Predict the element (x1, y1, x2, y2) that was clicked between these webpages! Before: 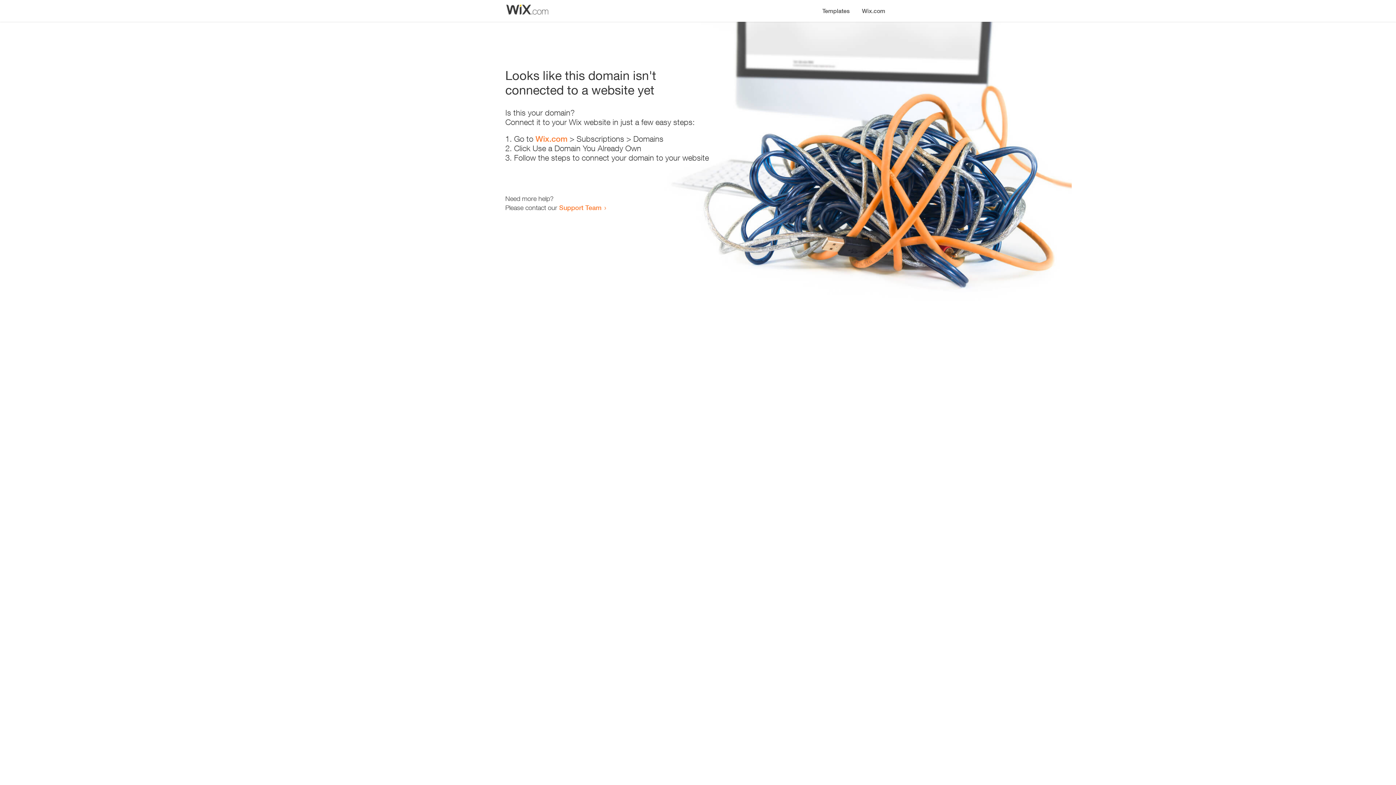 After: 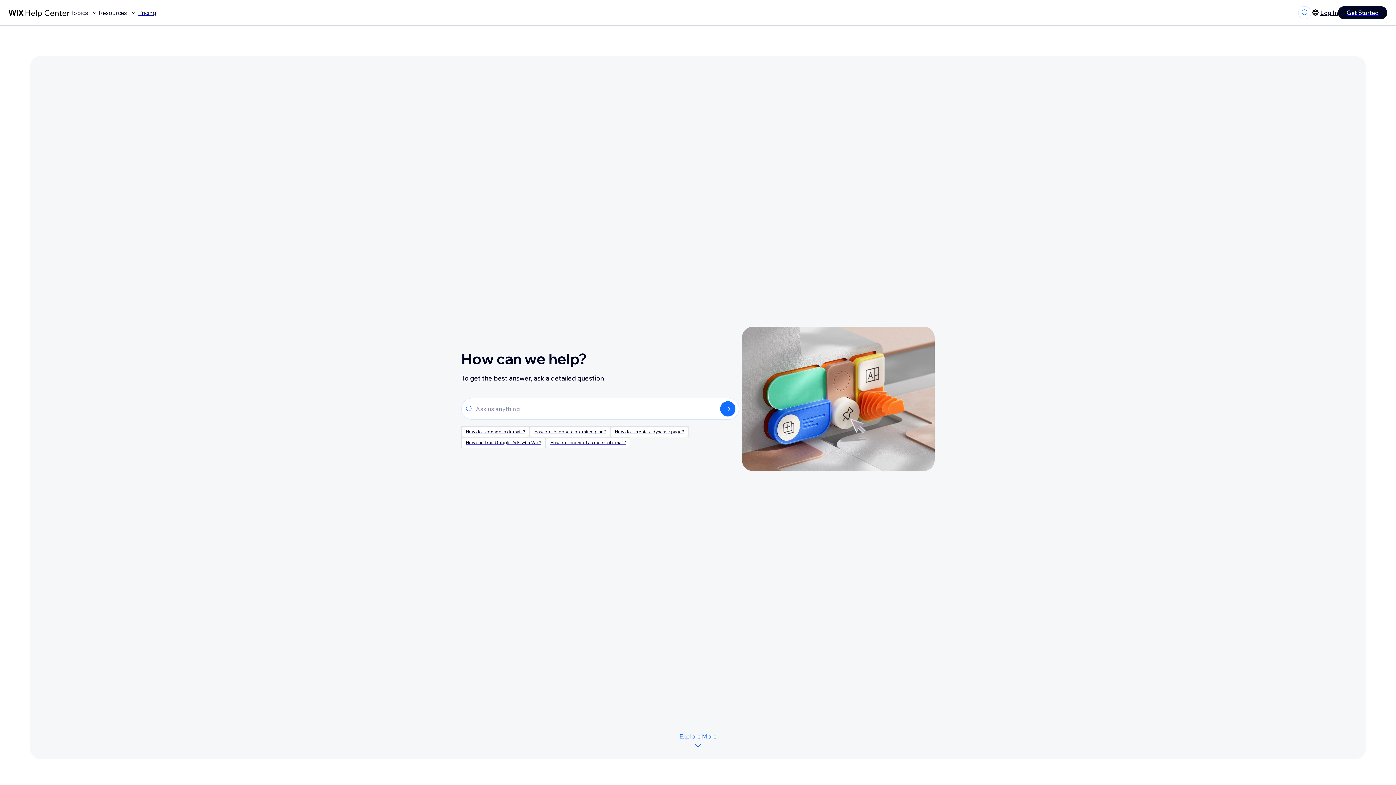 Action: label: Support Team bbox: (559, 203, 601, 211)